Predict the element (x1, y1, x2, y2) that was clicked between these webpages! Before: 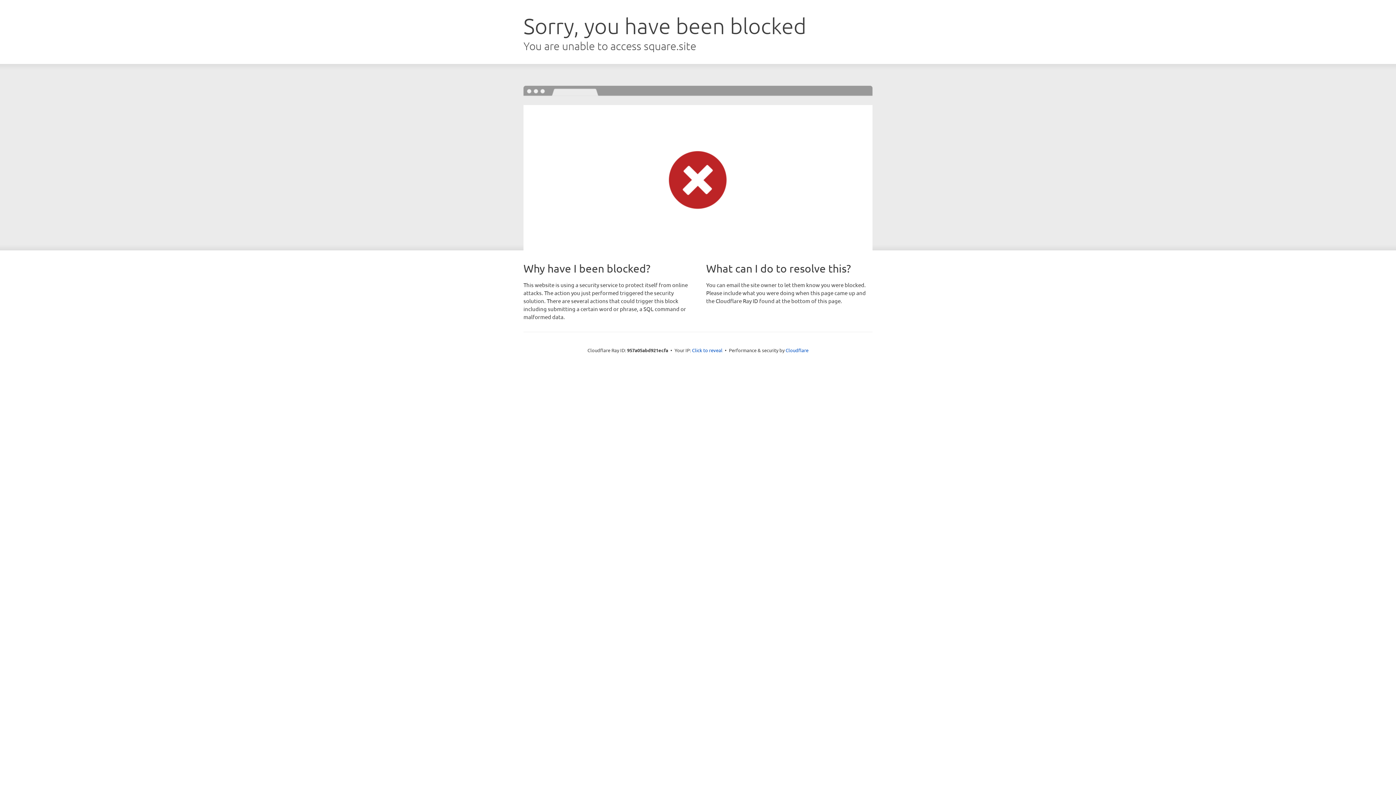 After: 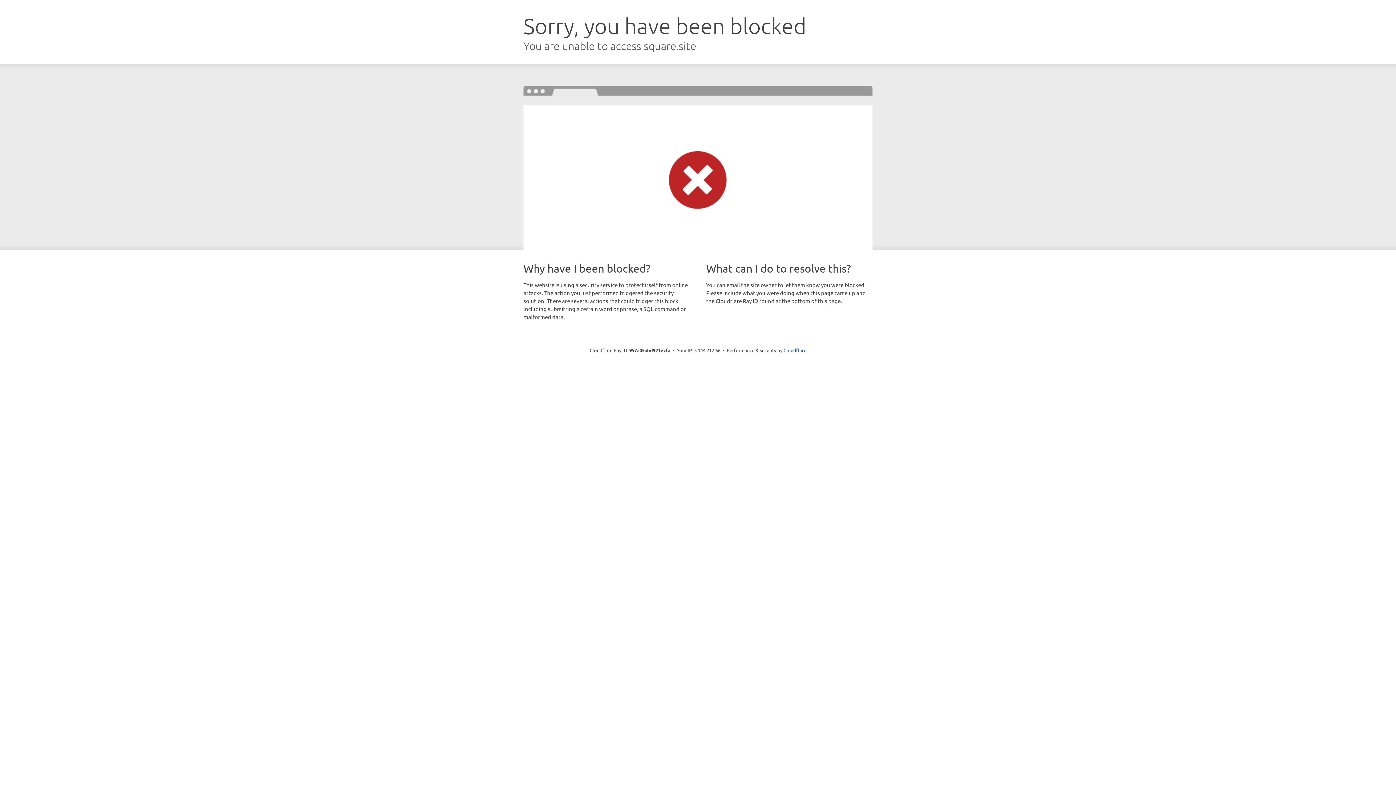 Action: label: Click to reveal bbox: (692, 346, 722, 353)